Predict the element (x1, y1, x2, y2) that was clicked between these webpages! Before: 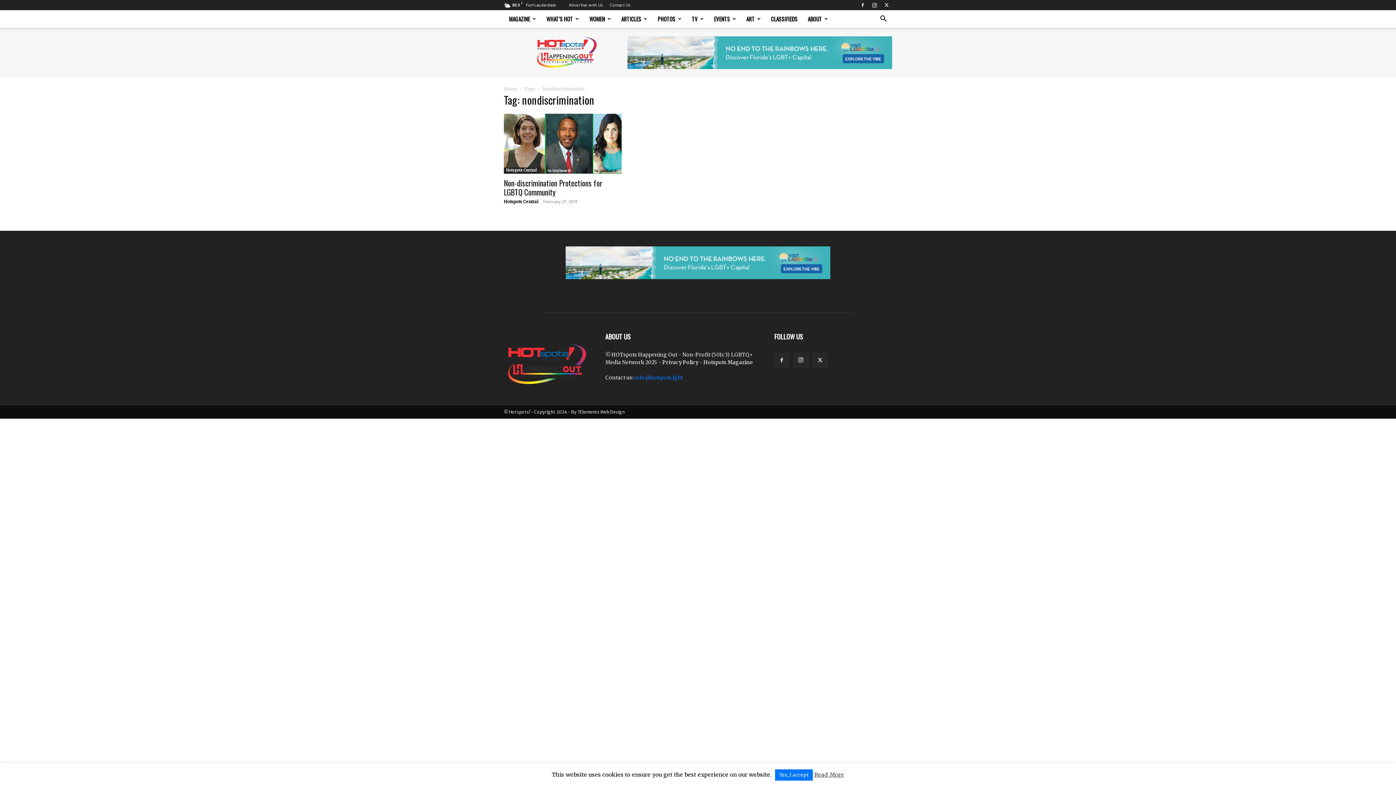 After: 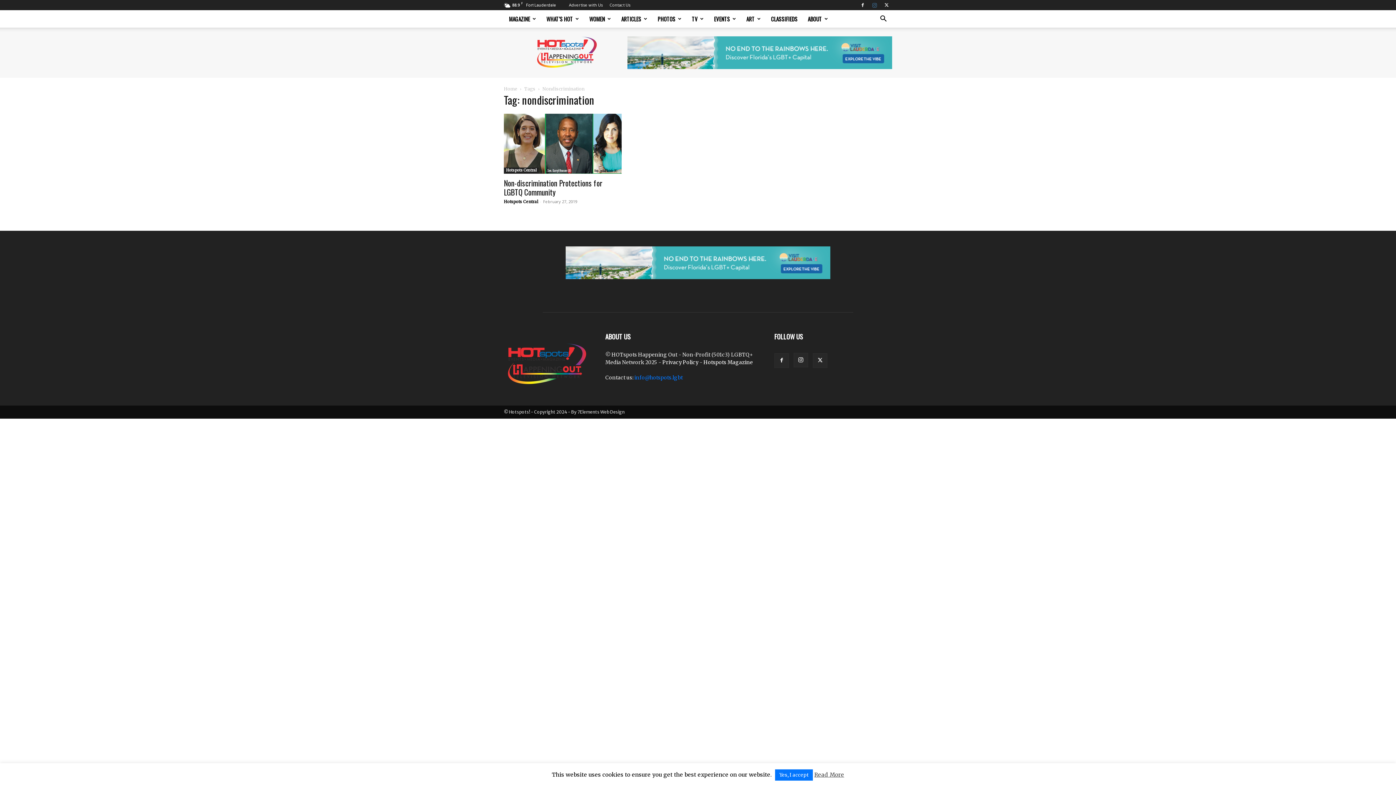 Action: bbox: (869, 0, 880, 10)